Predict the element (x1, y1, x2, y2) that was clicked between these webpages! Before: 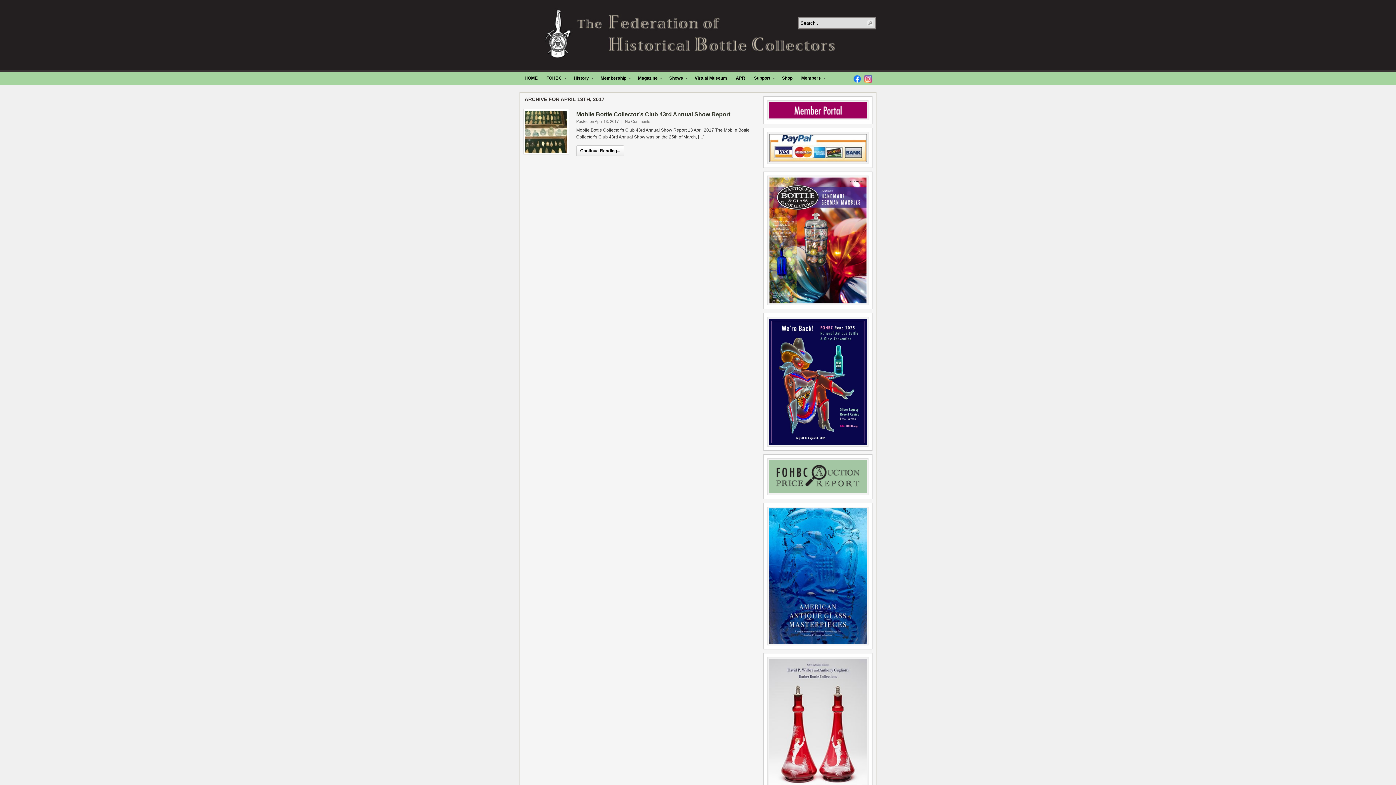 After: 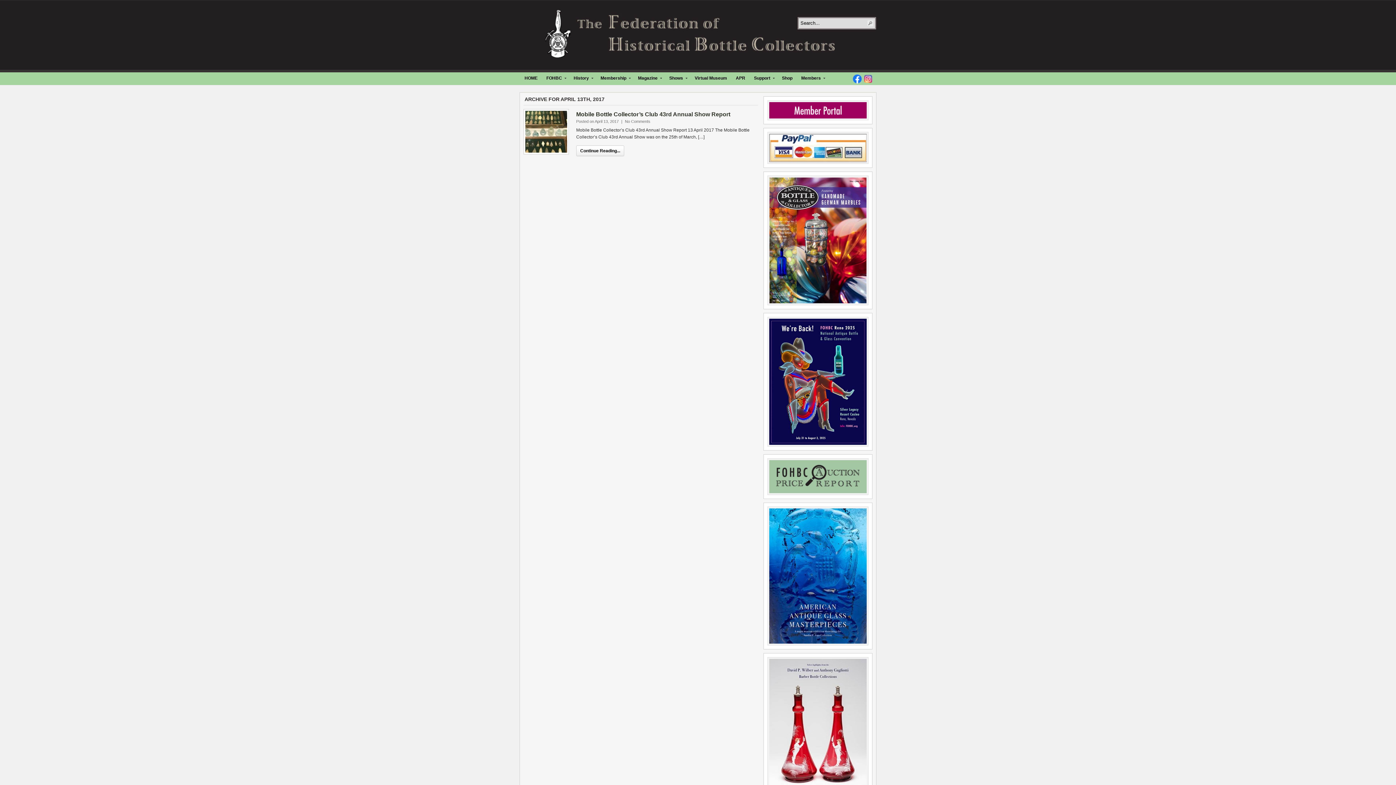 Action: bbox: (853, 74, 861, 82) label: Facebook